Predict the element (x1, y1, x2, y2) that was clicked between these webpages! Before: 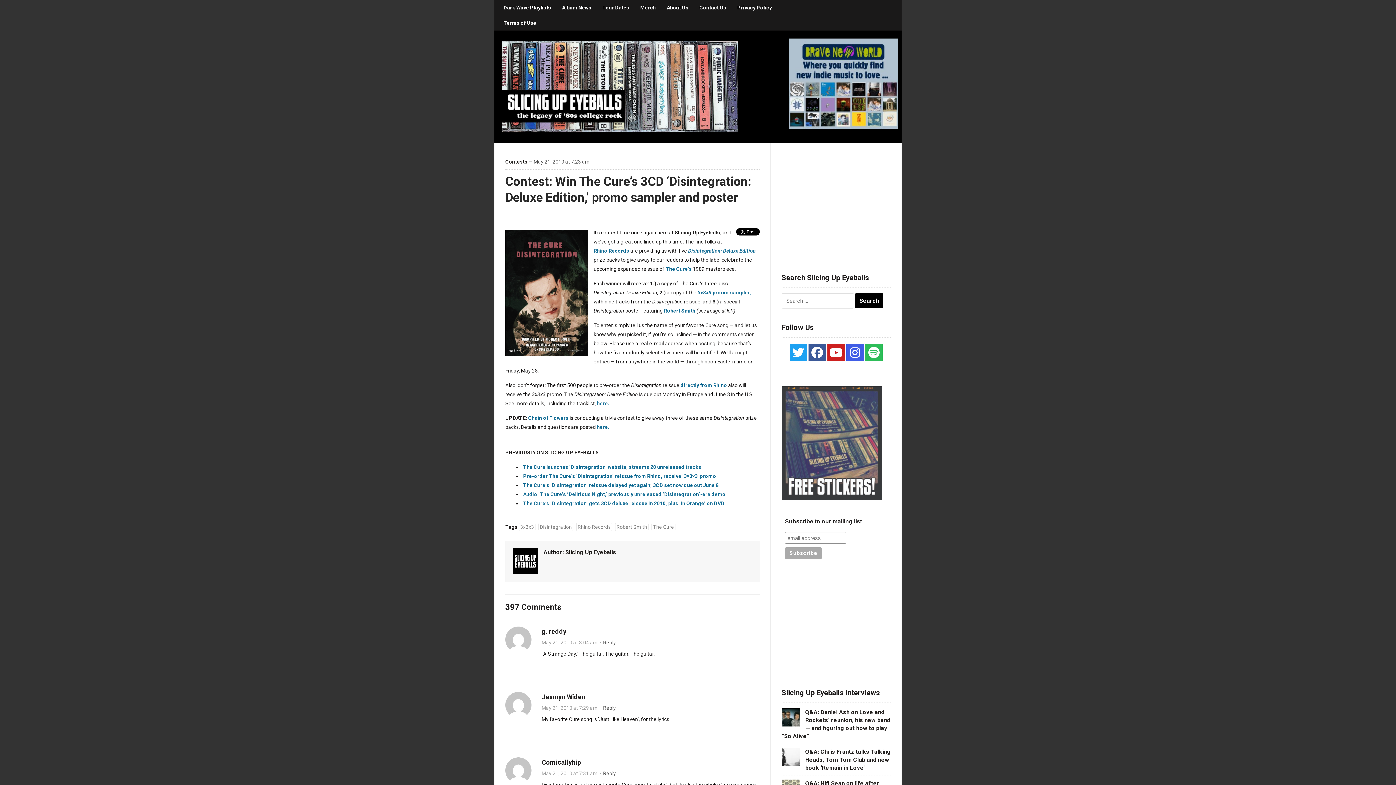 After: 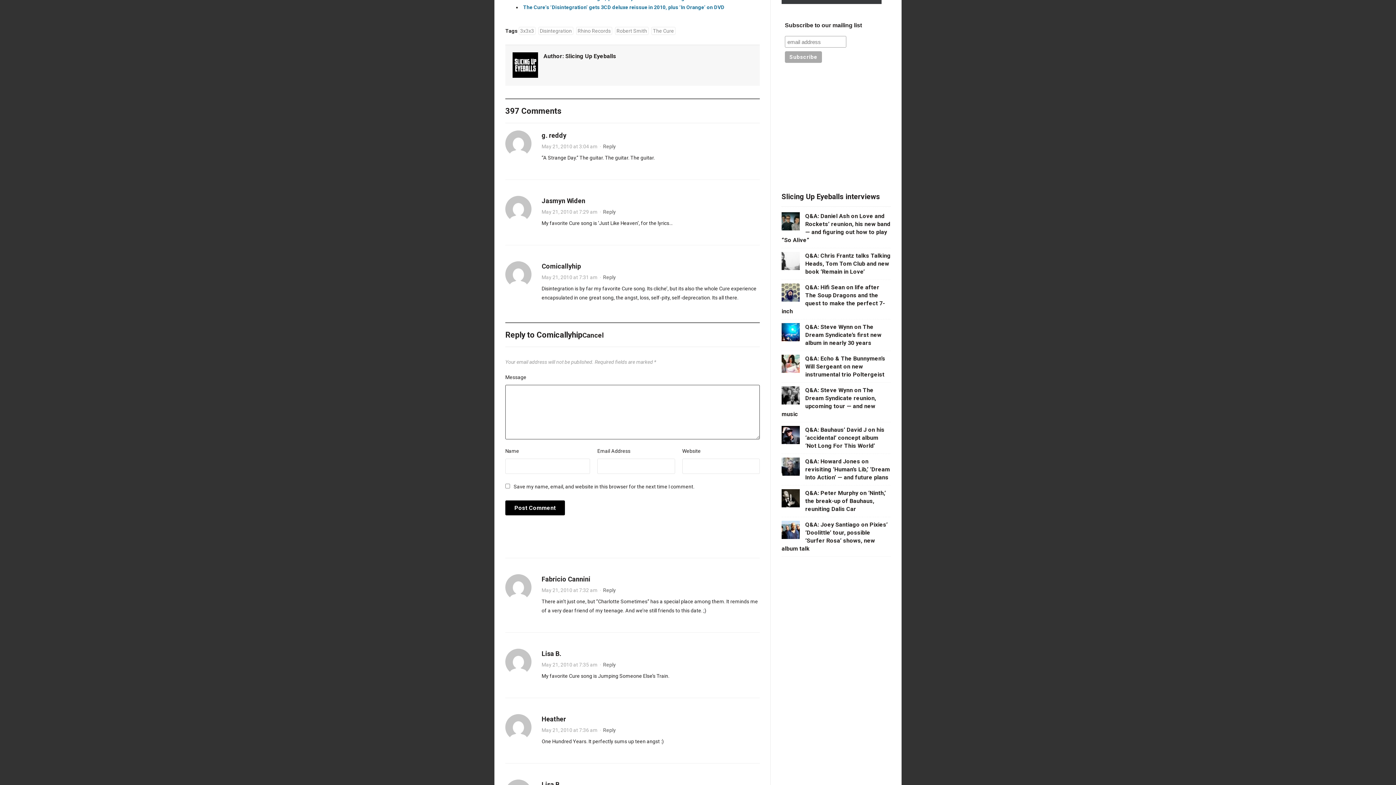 Action: label: Reply to Comicallyhip bbox: (603, 770, 616, 776)